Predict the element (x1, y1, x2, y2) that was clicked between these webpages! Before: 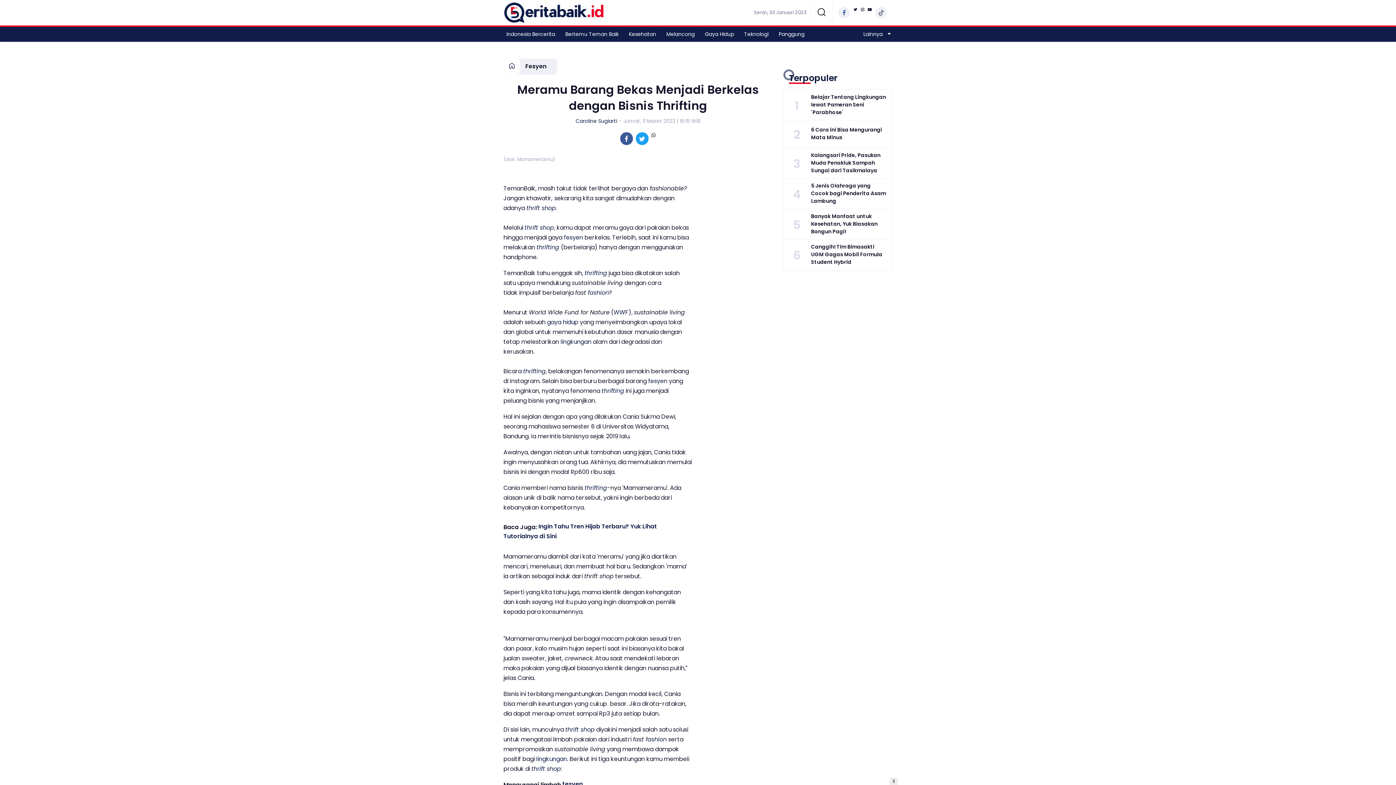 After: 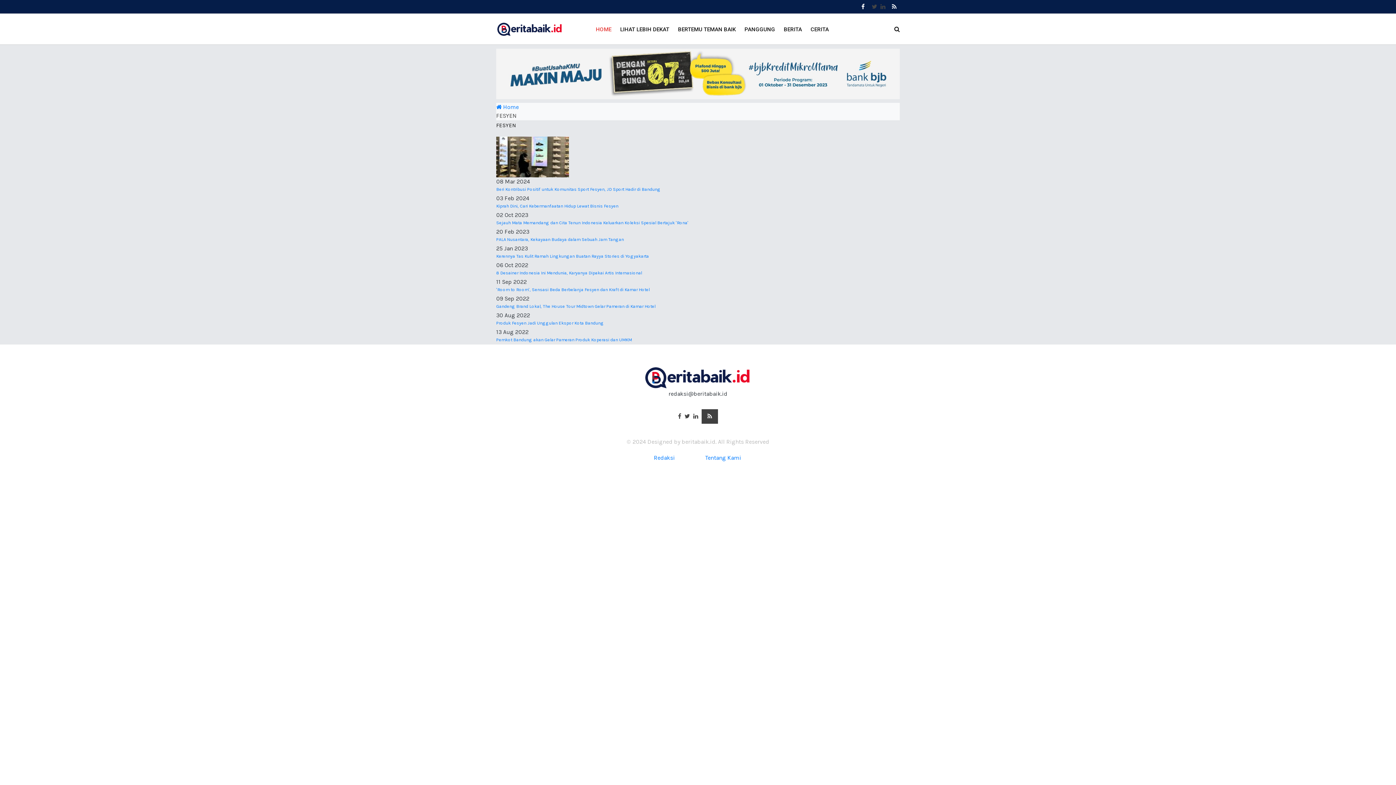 Action: bbox: (648, 377, 667, 385) label: fesyen